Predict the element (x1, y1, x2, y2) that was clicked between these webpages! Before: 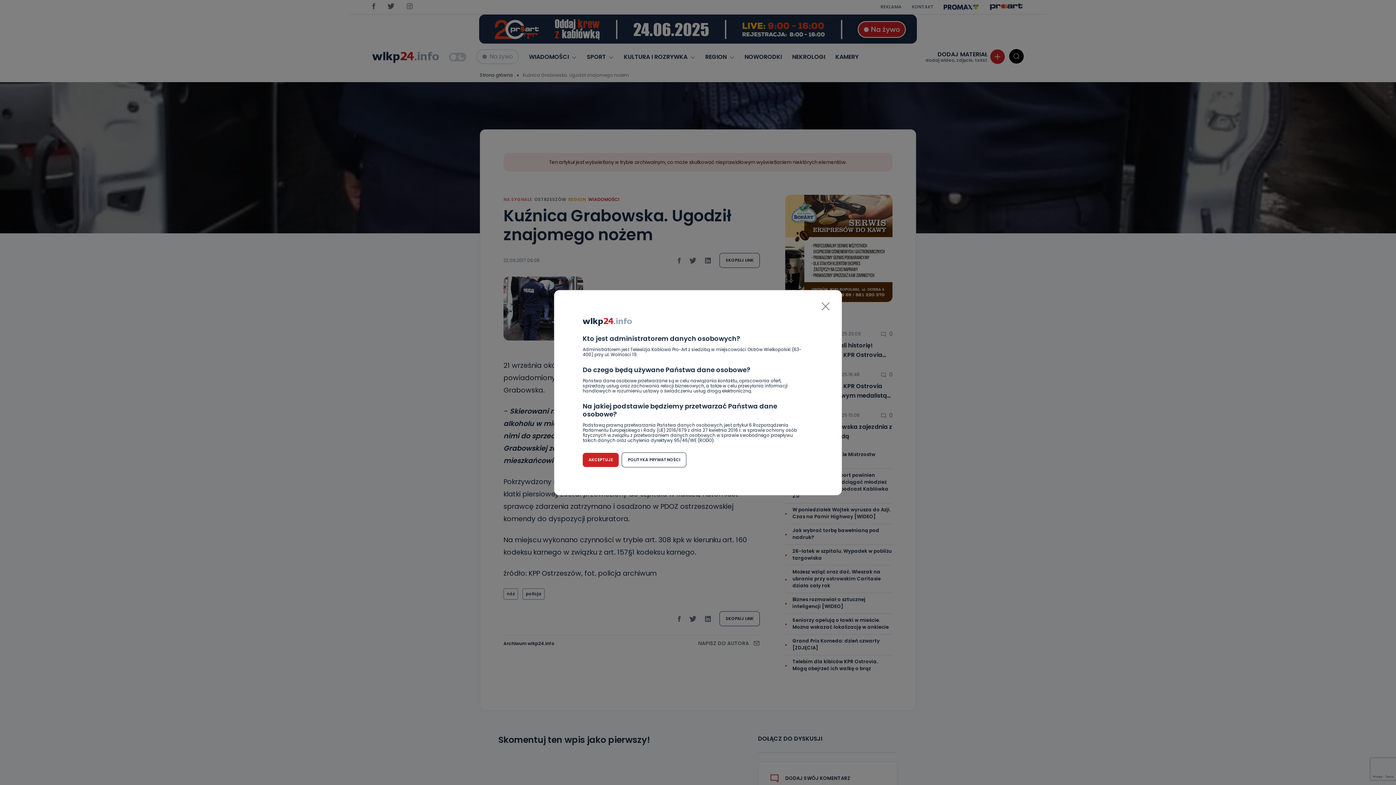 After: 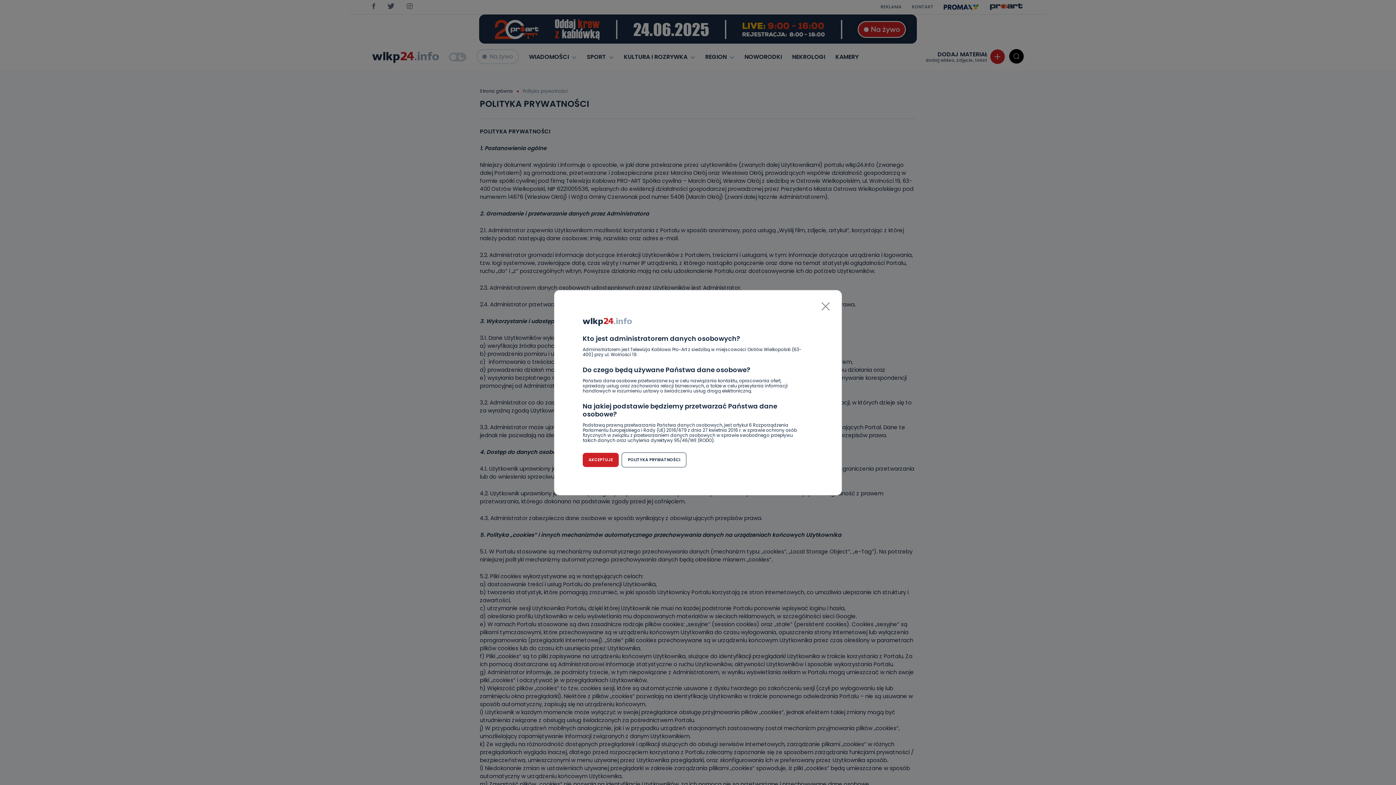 Action: label: POLITYKA PRYWATNOŚCI bbox: (621, 452, 686, 467)